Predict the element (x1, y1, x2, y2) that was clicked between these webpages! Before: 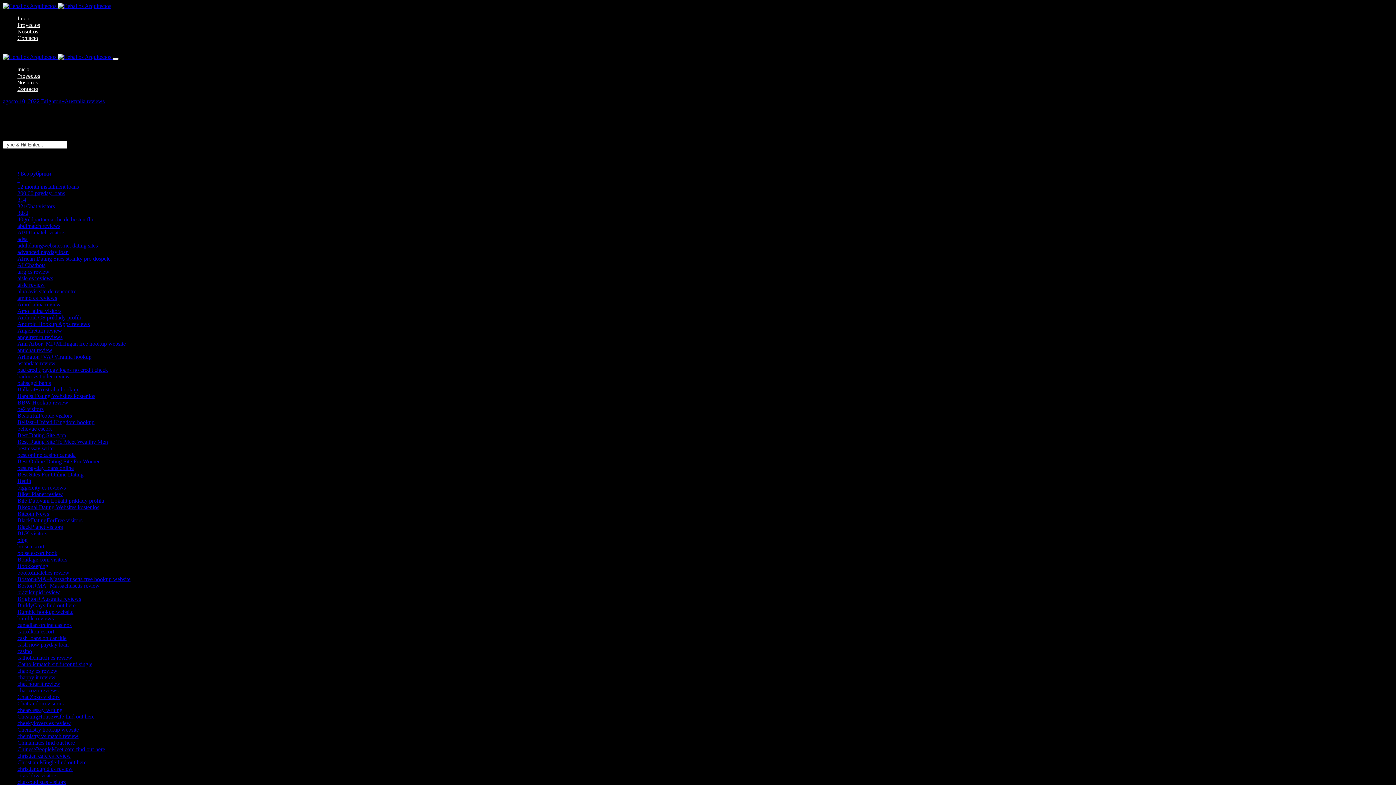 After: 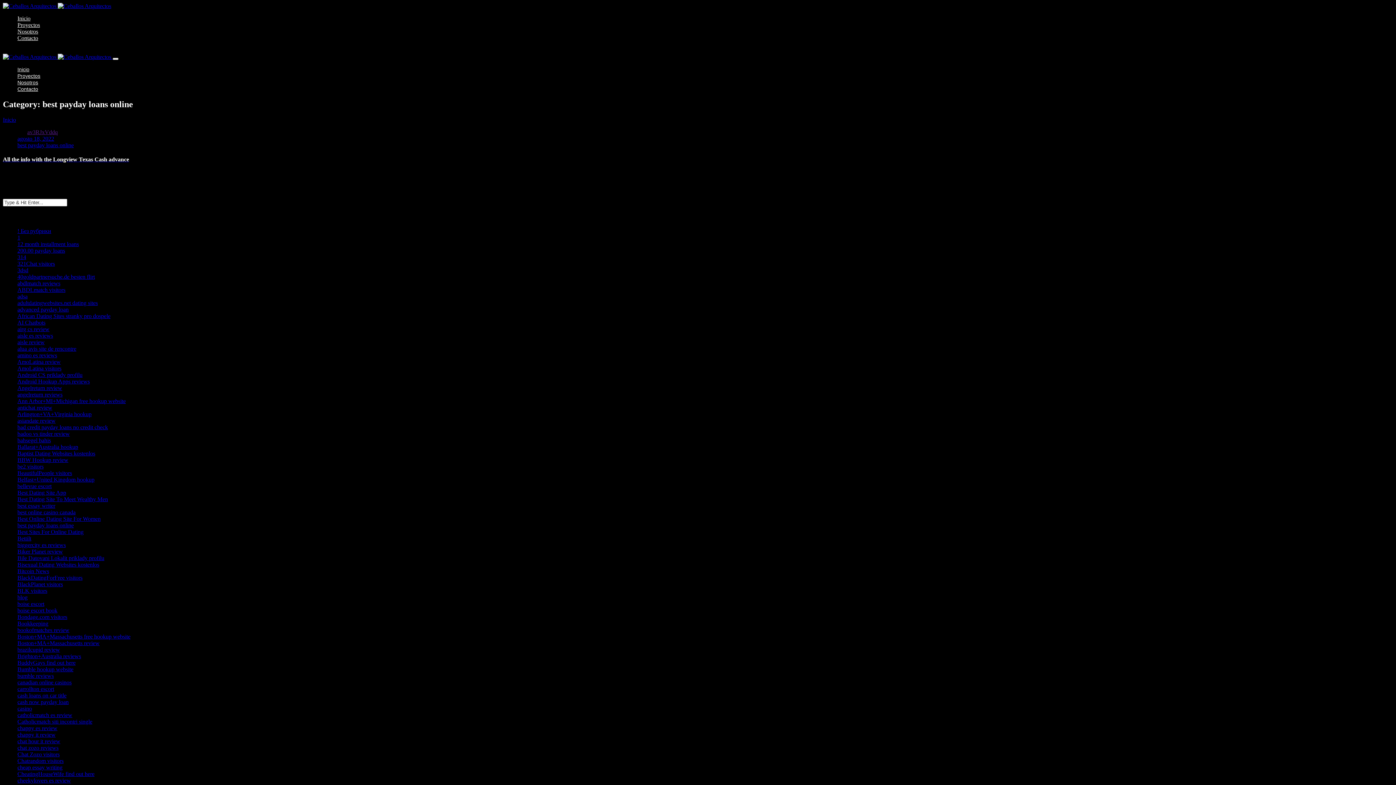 Action: label: best payday loans online bbox: (17, 464, 73, 471)